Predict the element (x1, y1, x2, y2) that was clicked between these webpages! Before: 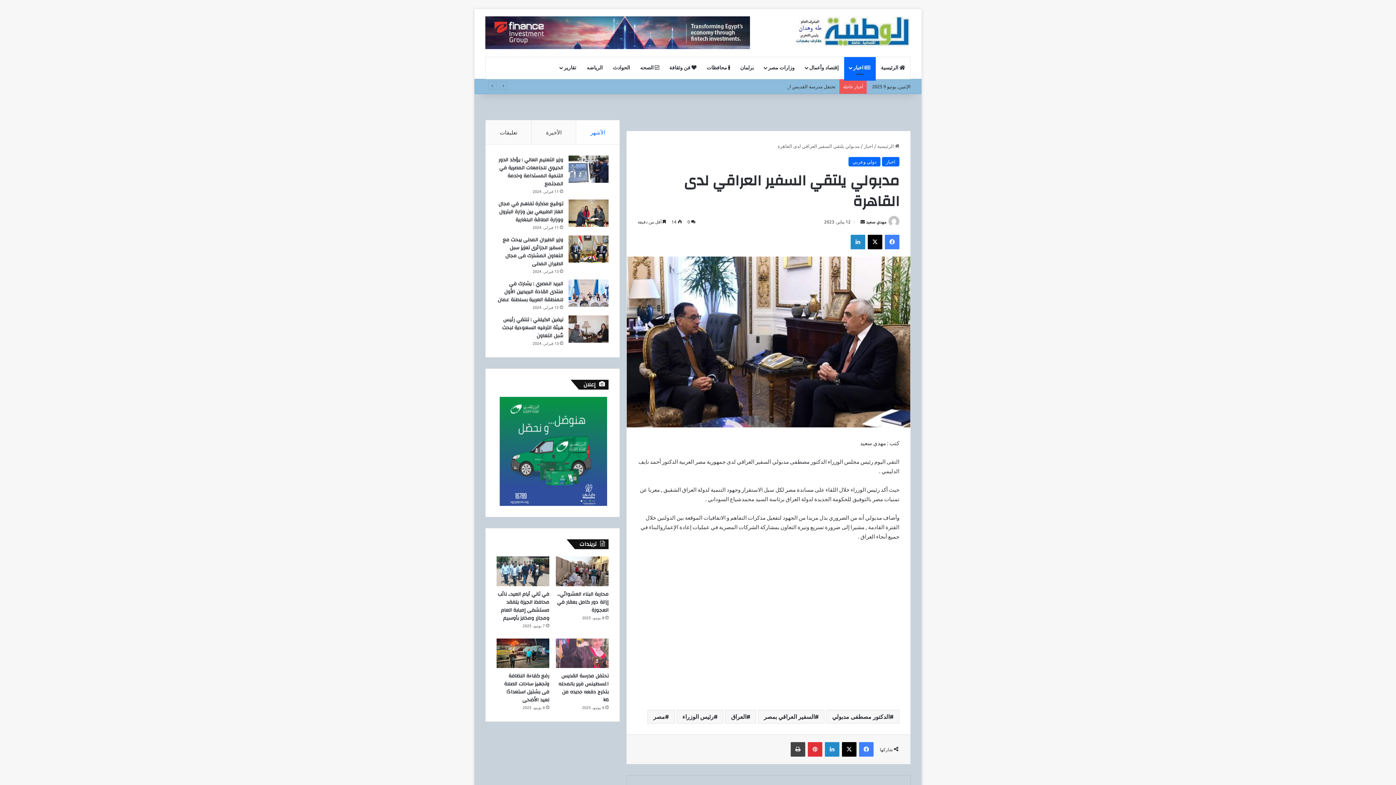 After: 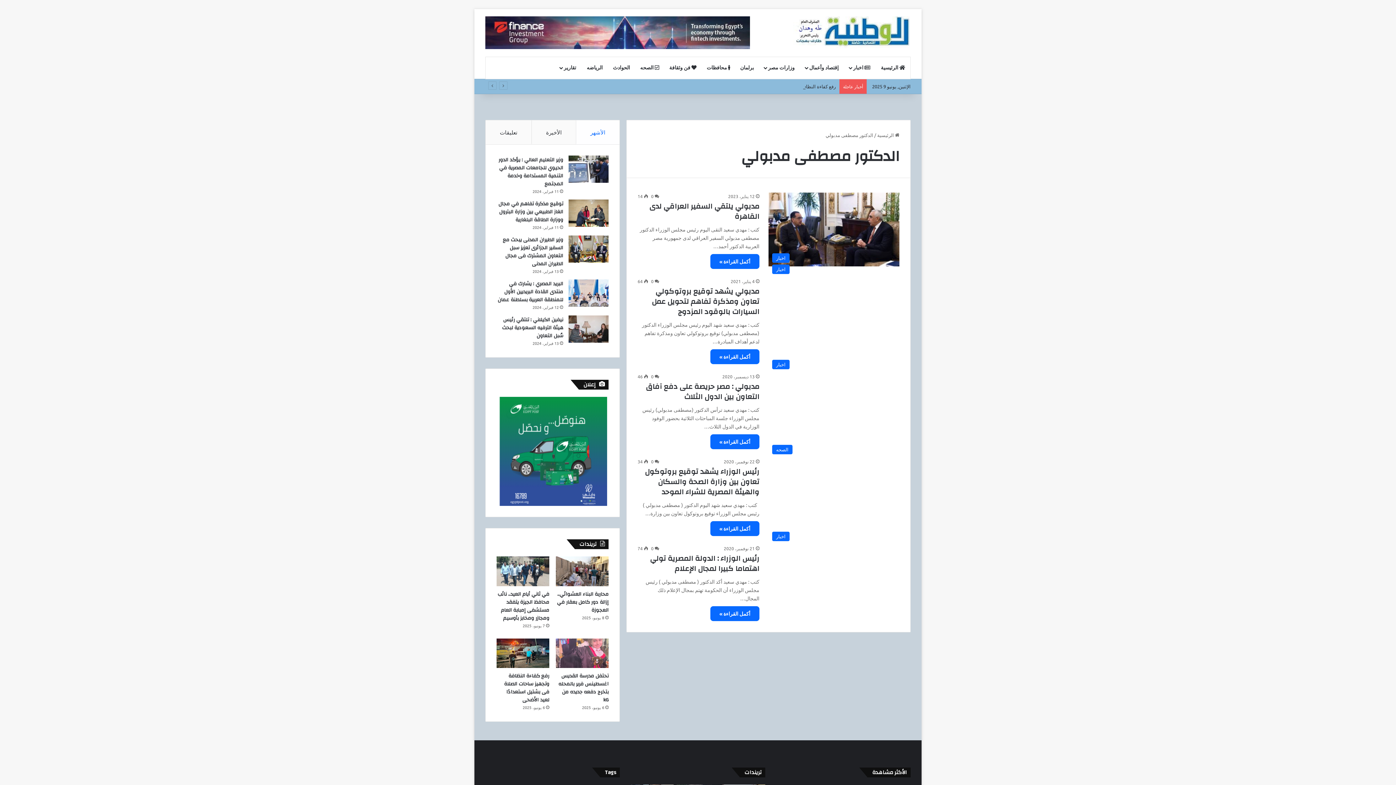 Action: label: الدكتور مصطفى مدبولي bbox: (826, 710, 899, 724)